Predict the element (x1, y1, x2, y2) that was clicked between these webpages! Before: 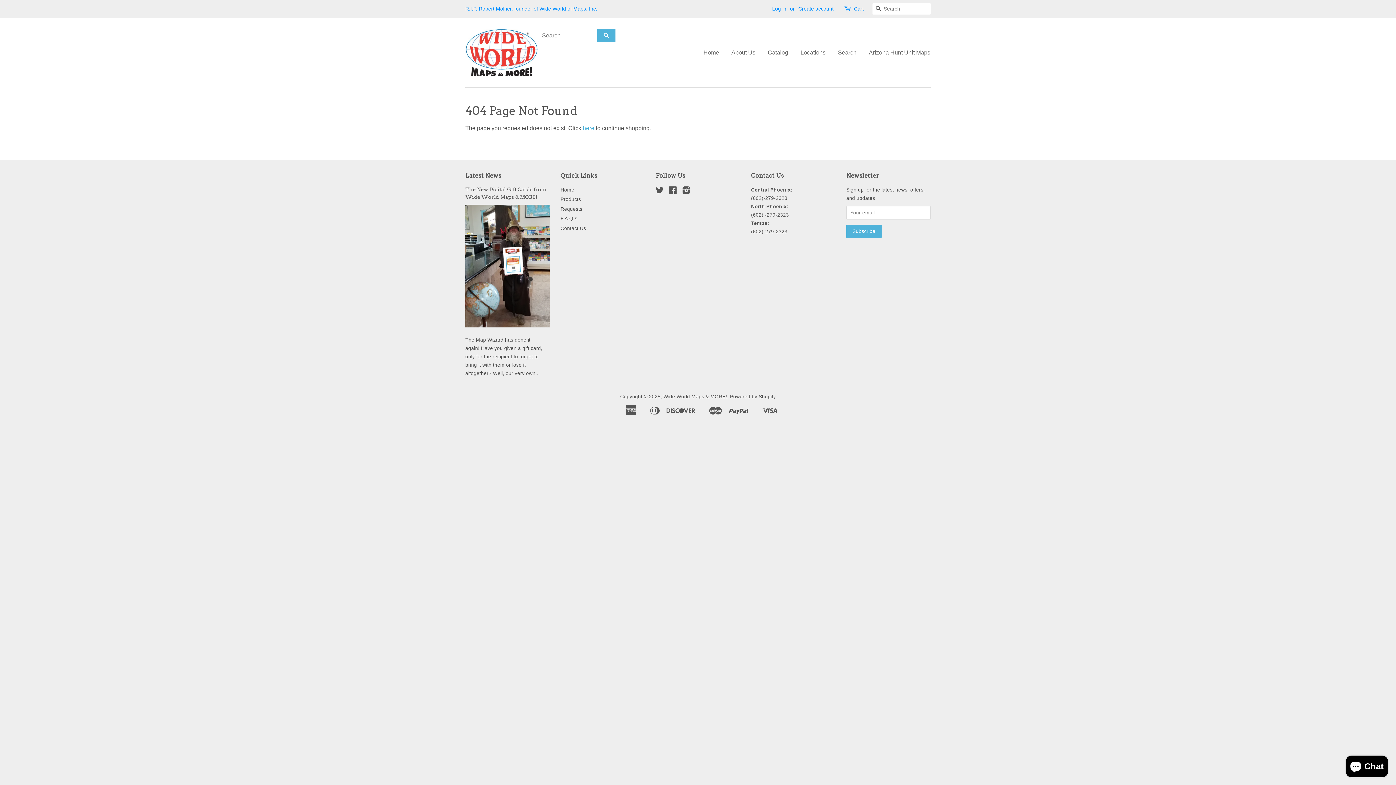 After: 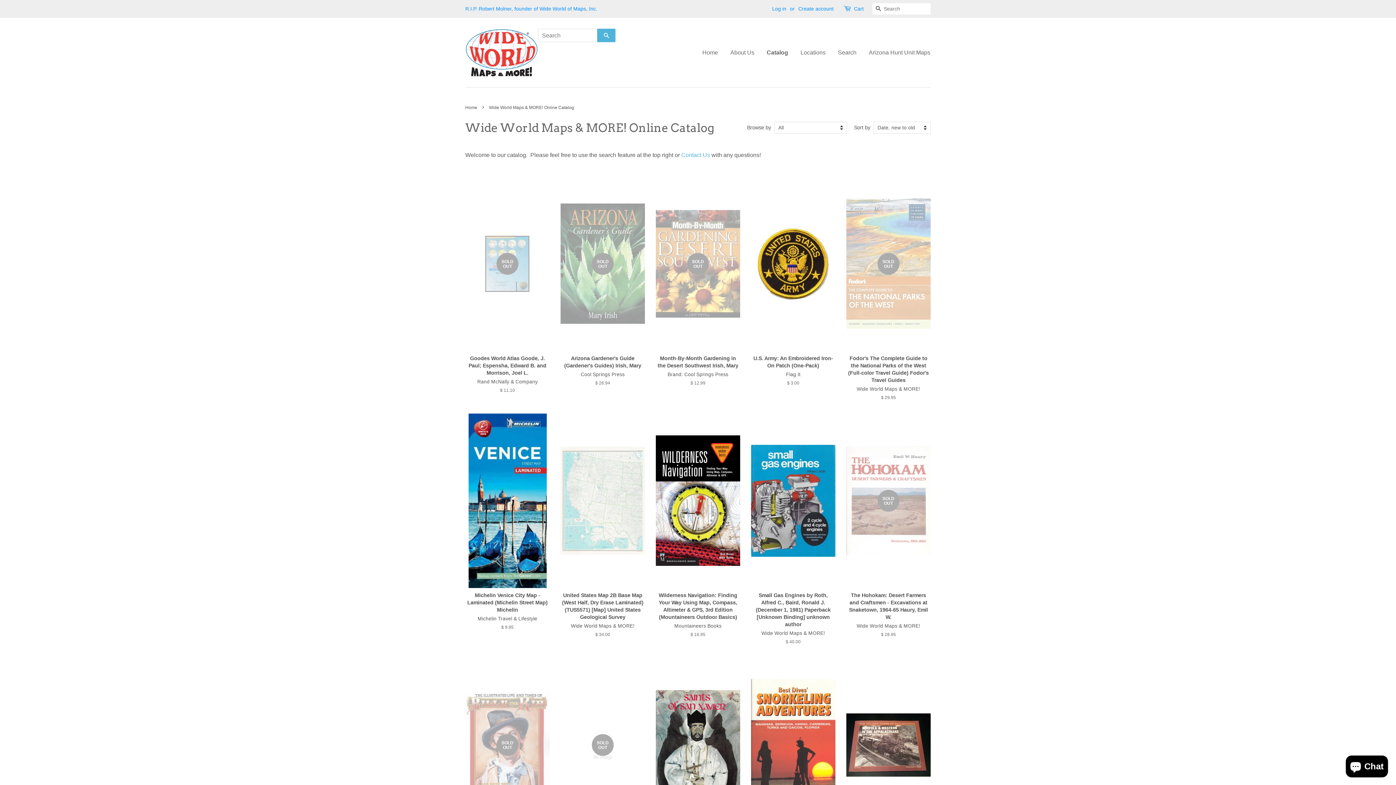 Action: bbox: (560, 196, 581, 202) label: Products